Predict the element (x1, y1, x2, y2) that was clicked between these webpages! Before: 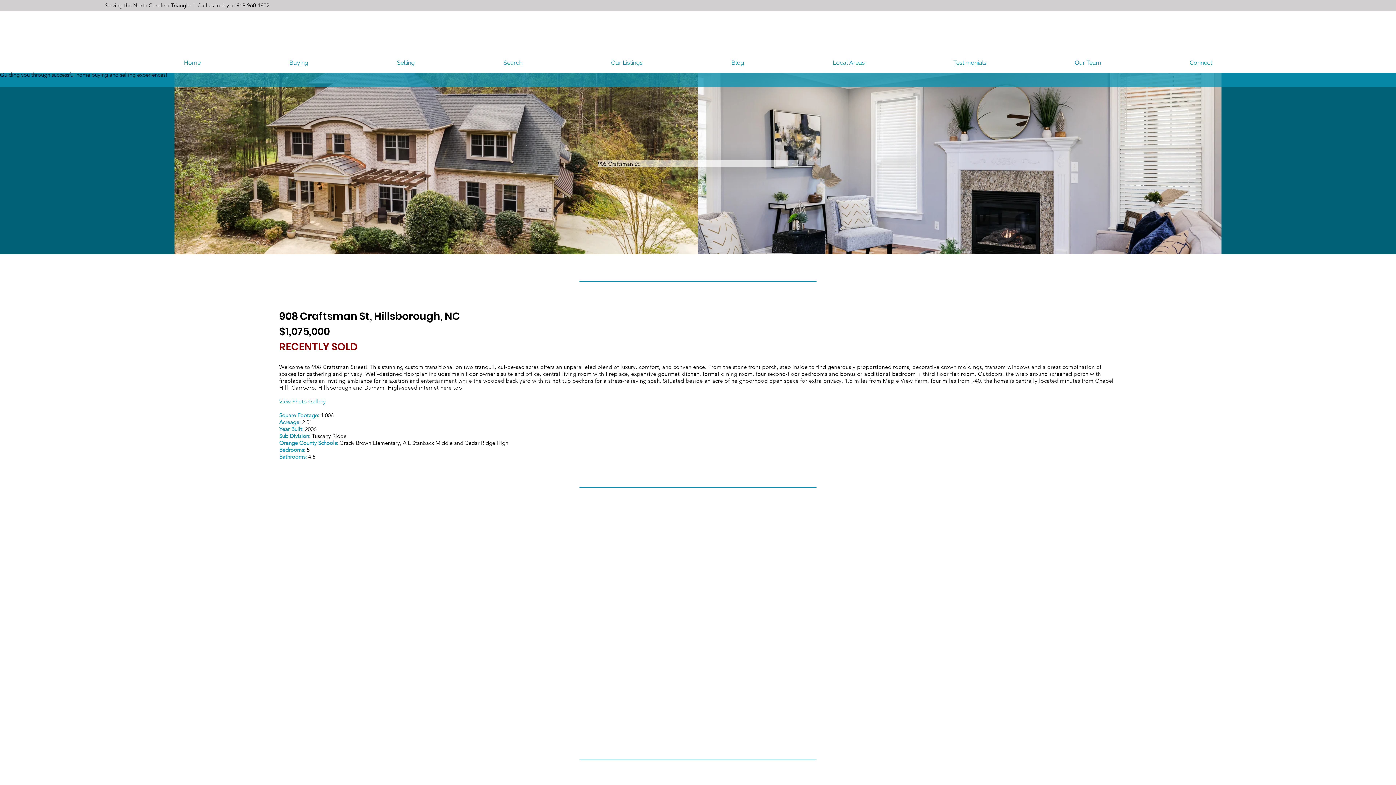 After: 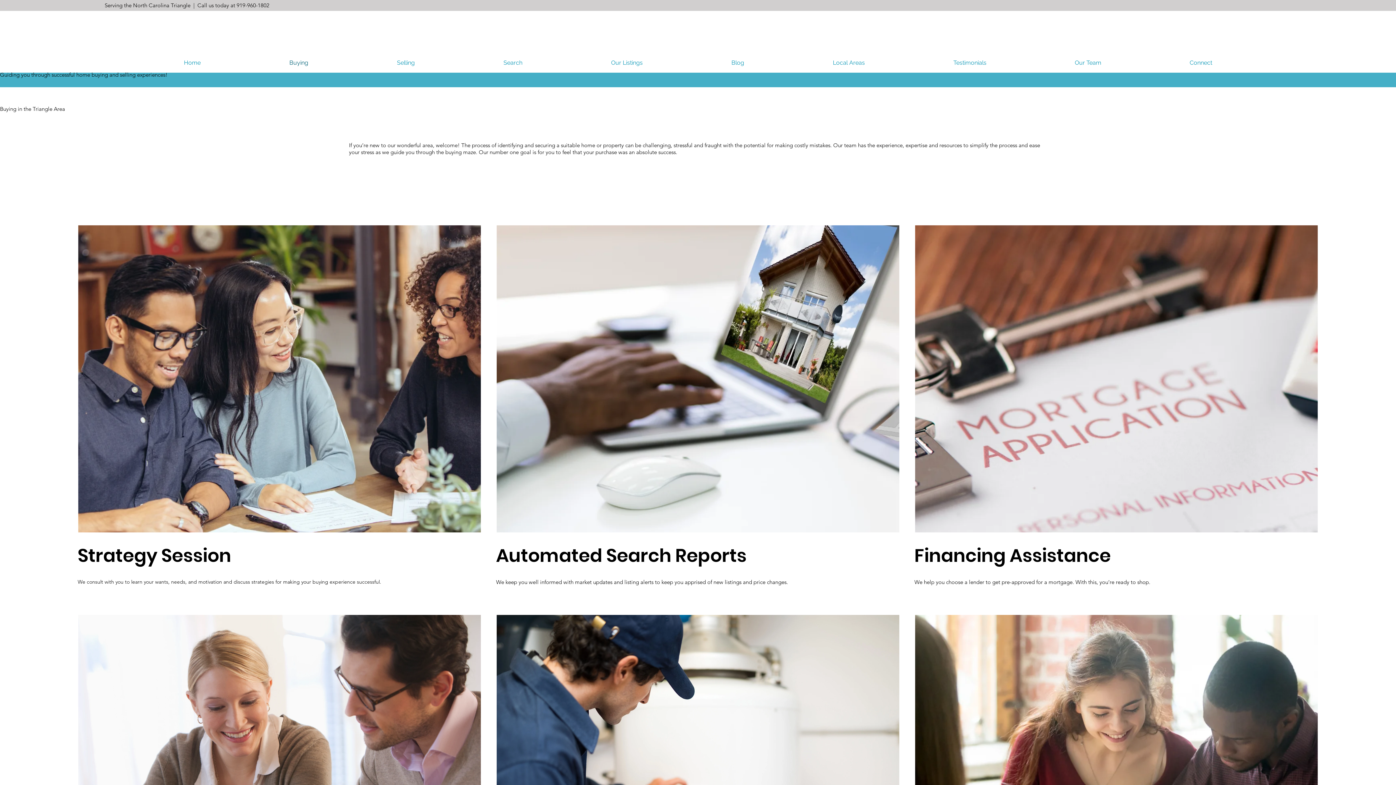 Action: bbox: (245, 54, 352, 70) label: Buying